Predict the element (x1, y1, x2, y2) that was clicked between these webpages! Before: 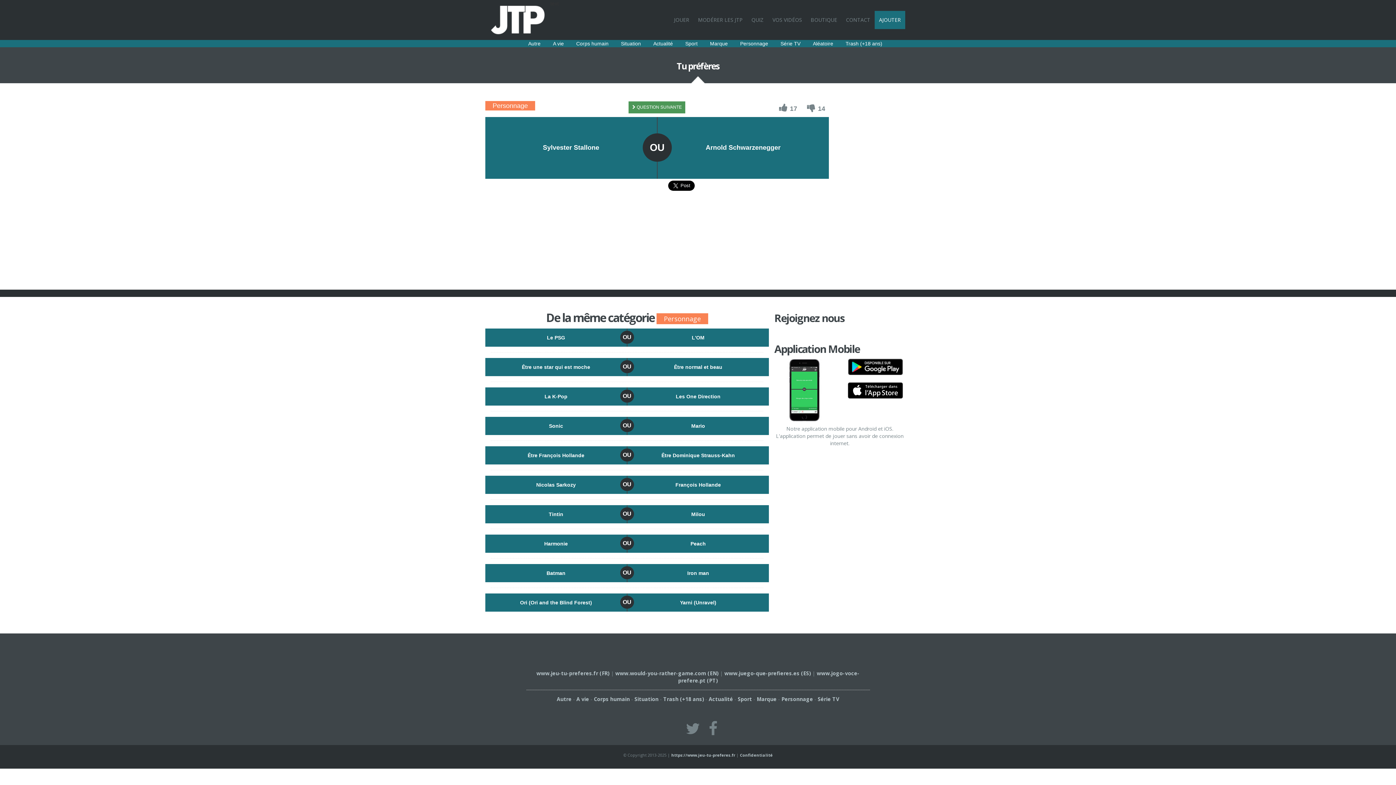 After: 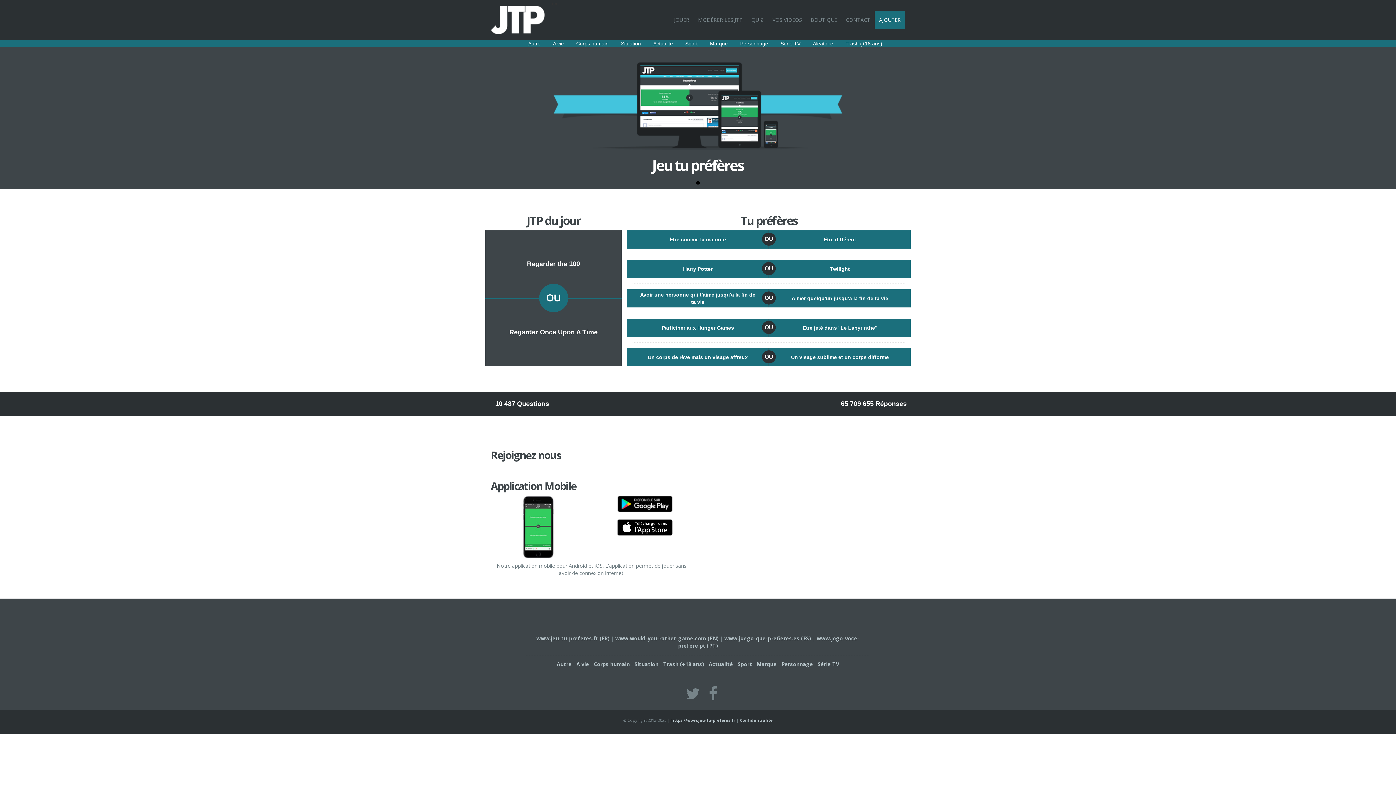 Action: bbox: (671, 752, 735, 758) label: https://www.jeu-tu-preferes.fr